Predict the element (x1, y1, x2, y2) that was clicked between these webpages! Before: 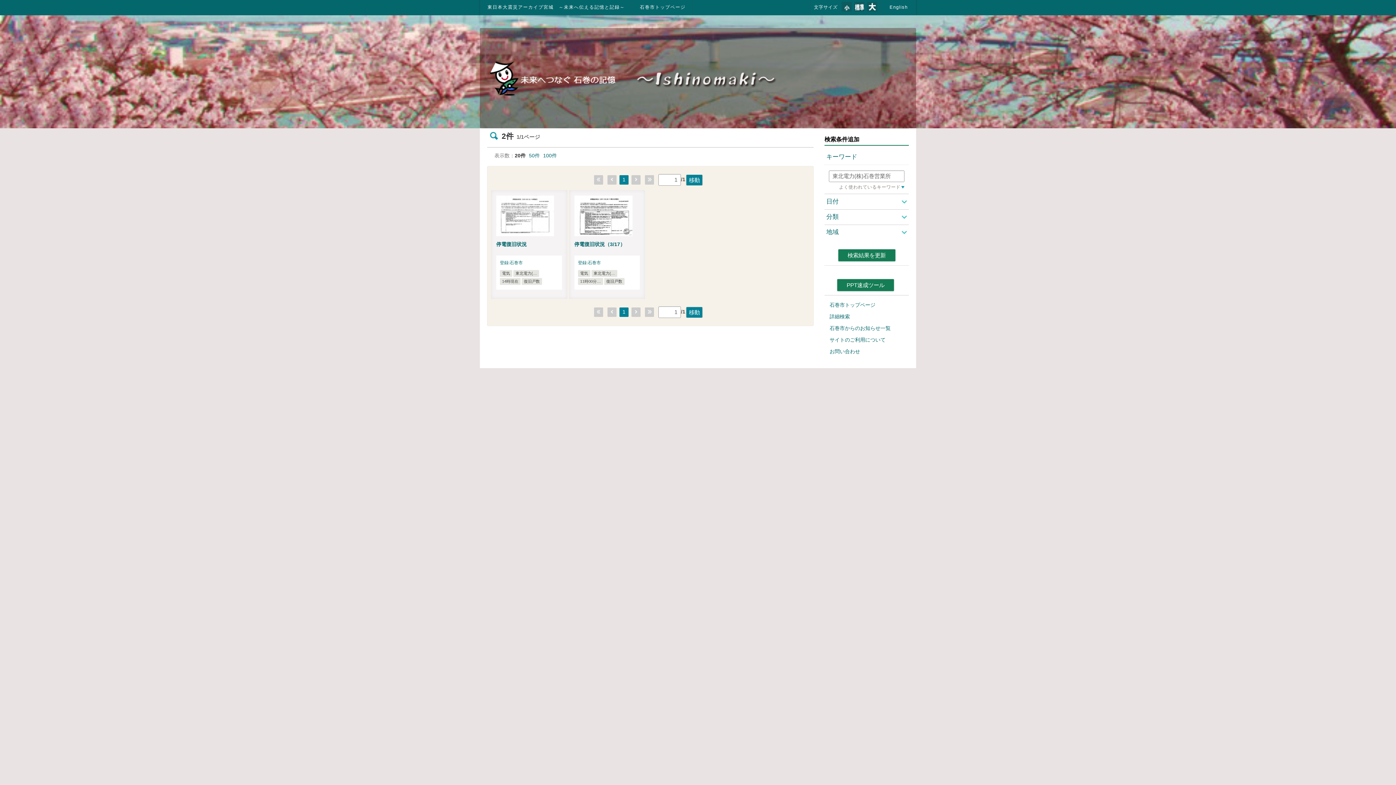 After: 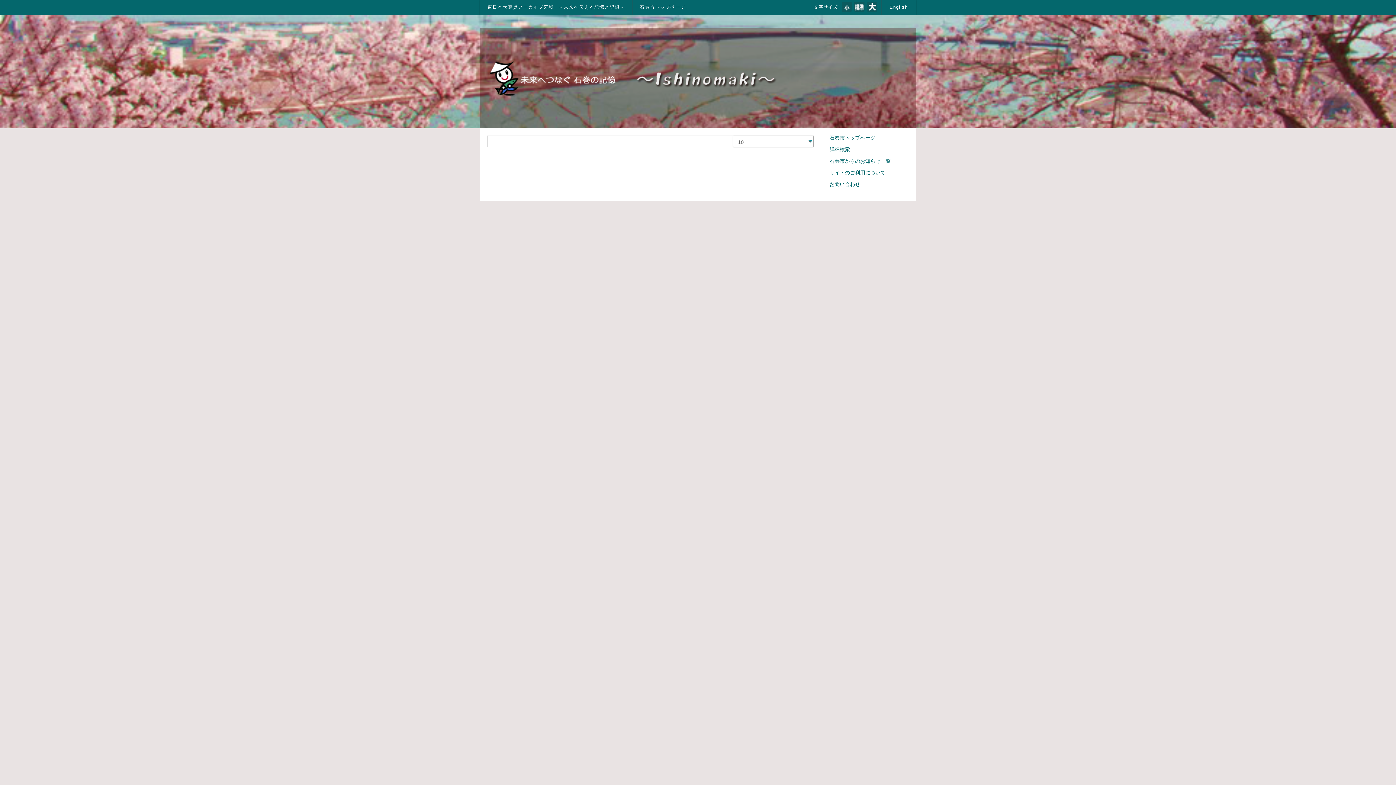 Action: label: 石巻市からのお知らせ一覧 bbox: (826, 322, 907, 334)